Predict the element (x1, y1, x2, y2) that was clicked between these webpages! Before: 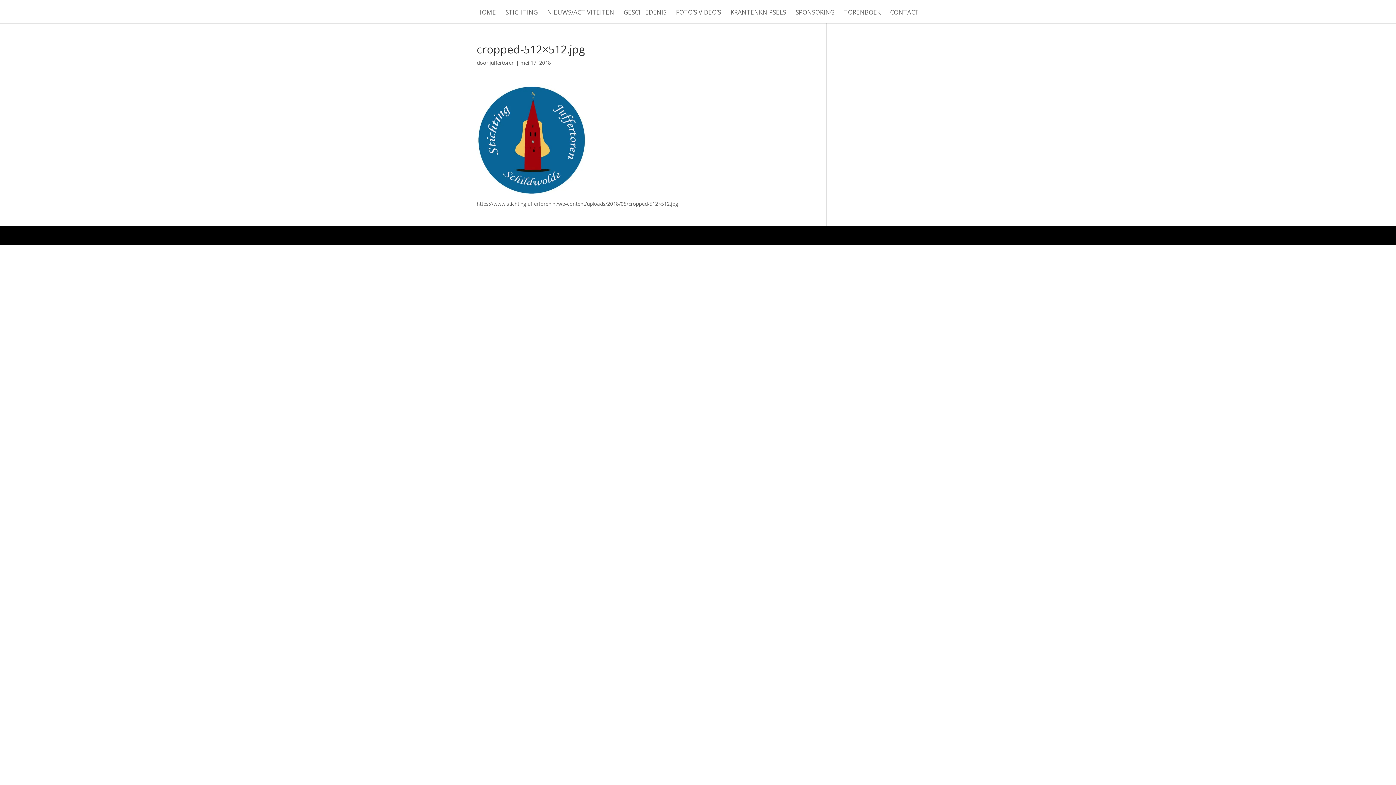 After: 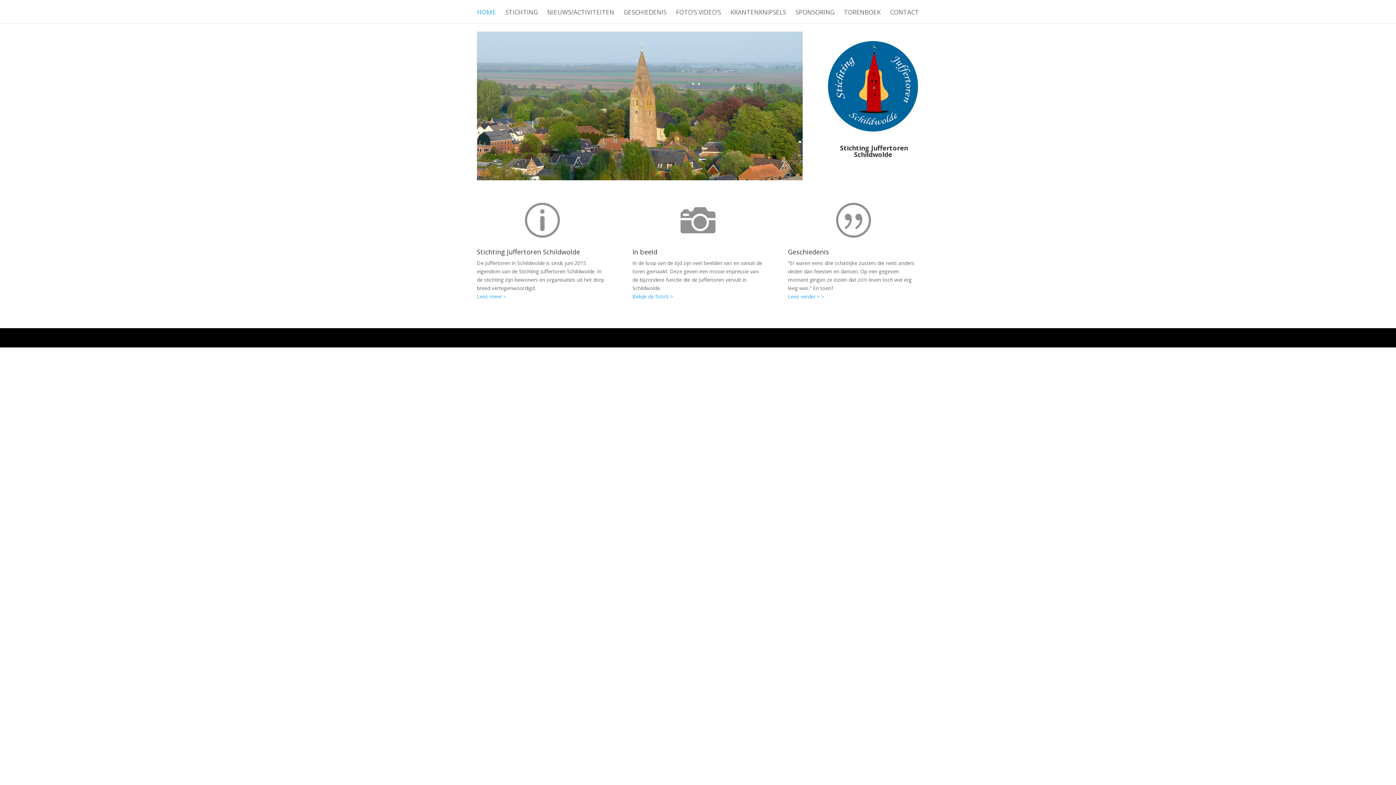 Action: bbox: (694, 0, 703, 7)